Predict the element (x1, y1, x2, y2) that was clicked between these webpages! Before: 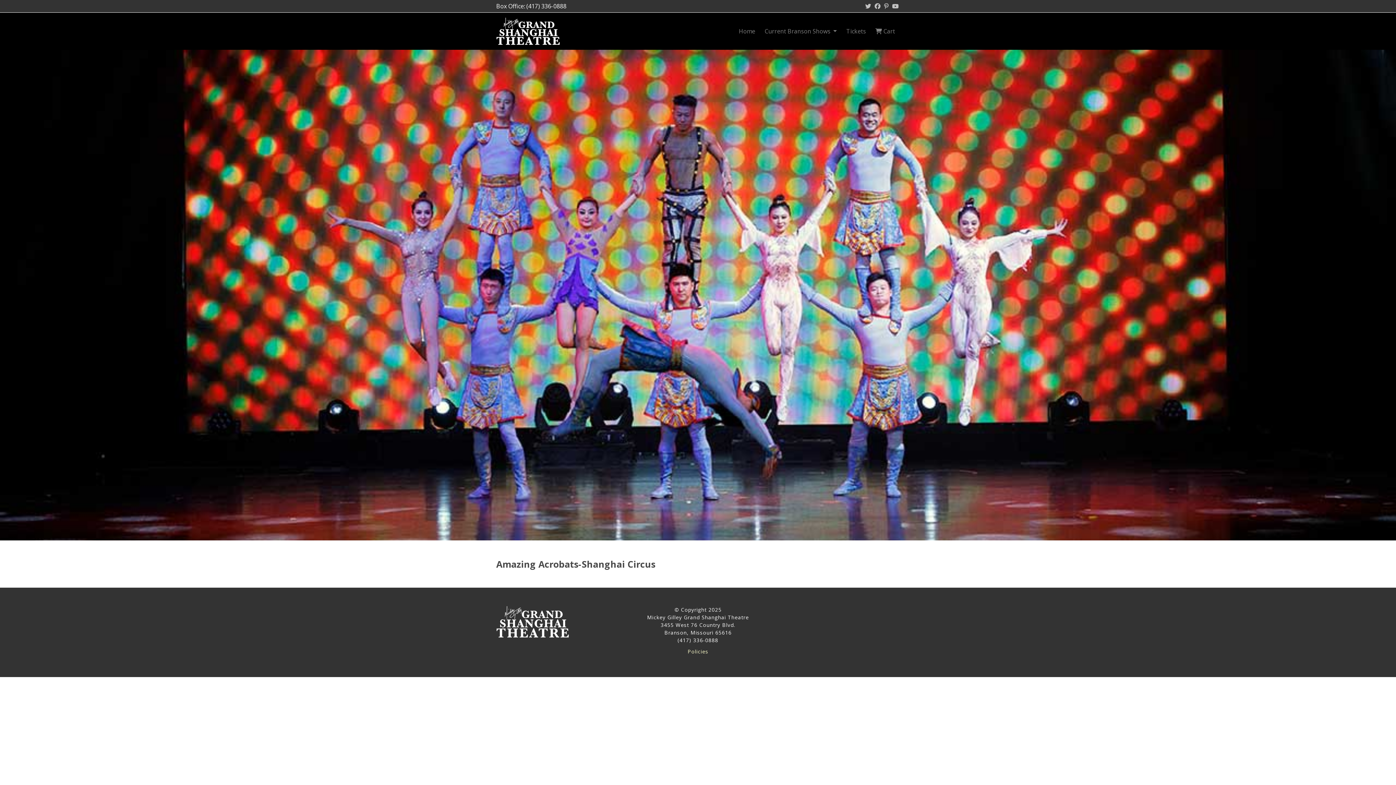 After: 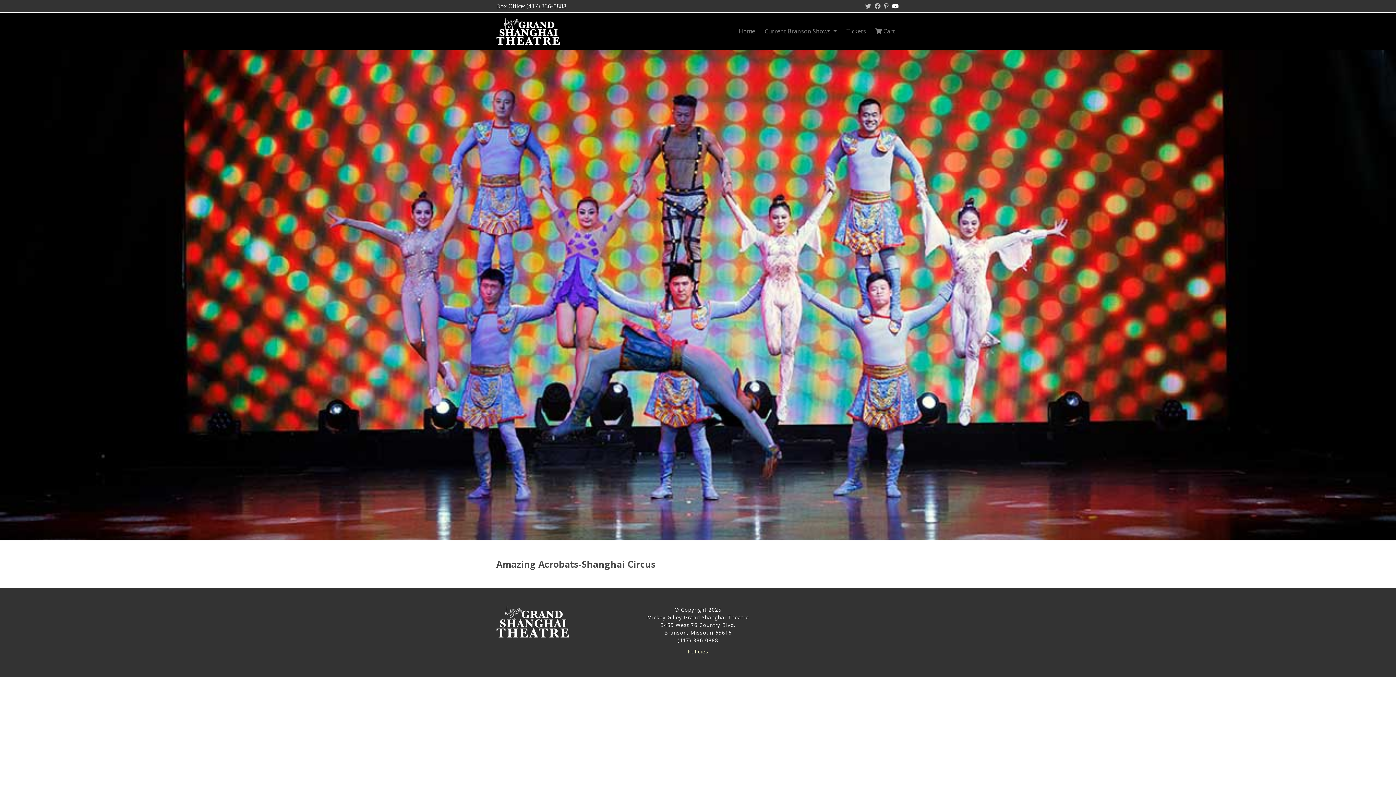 Action: bbox: (891, 2, 900, 10) label: YouTube